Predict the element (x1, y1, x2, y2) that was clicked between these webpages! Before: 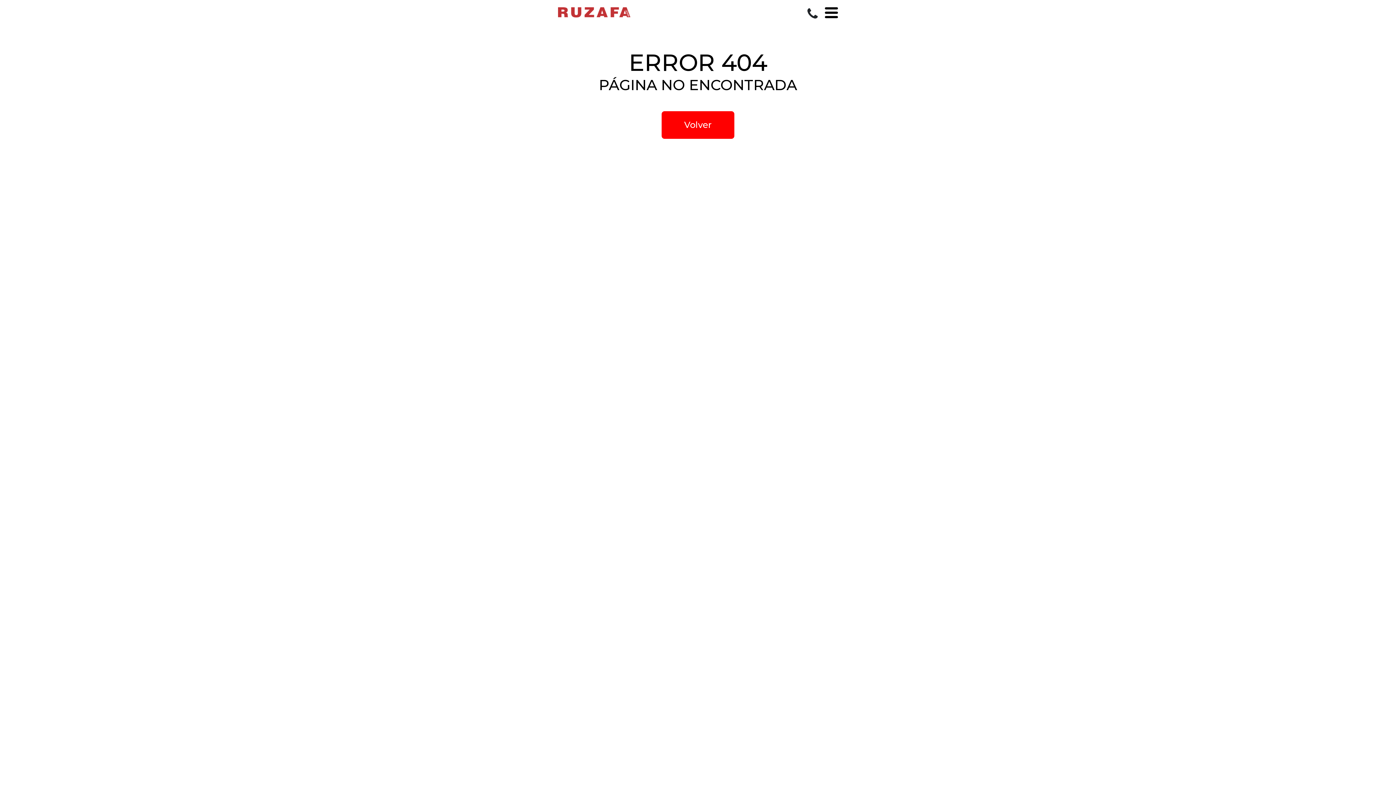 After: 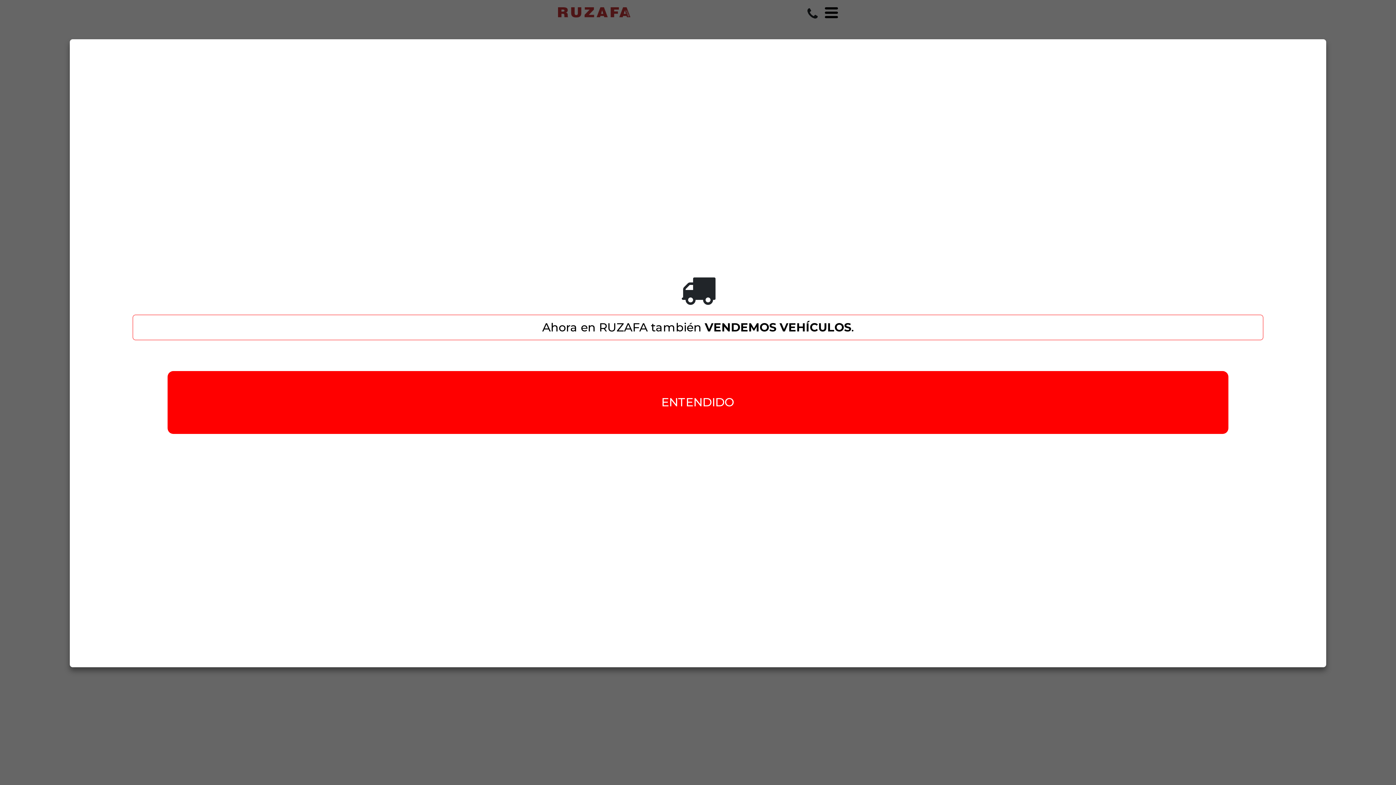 Action: bbox: (558, 0, 692, 24)